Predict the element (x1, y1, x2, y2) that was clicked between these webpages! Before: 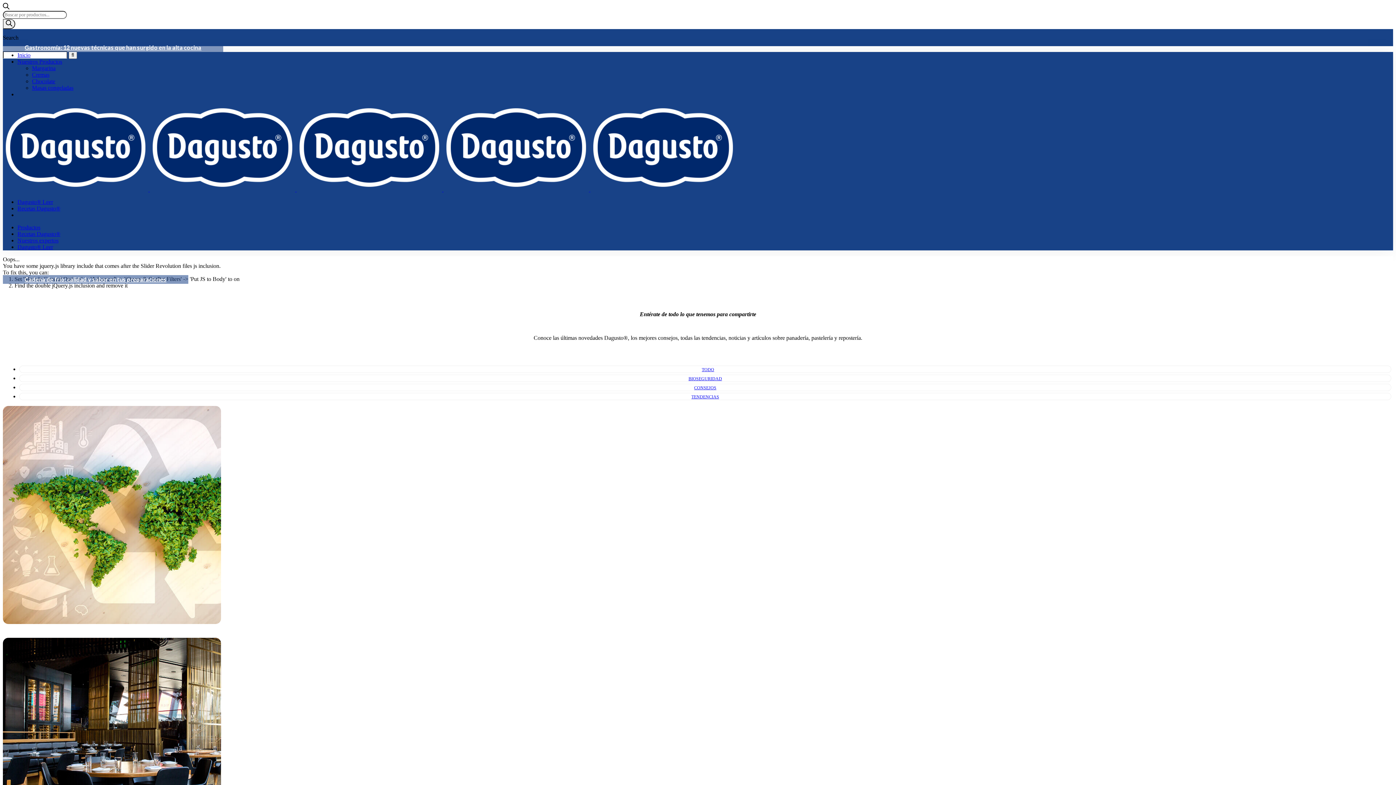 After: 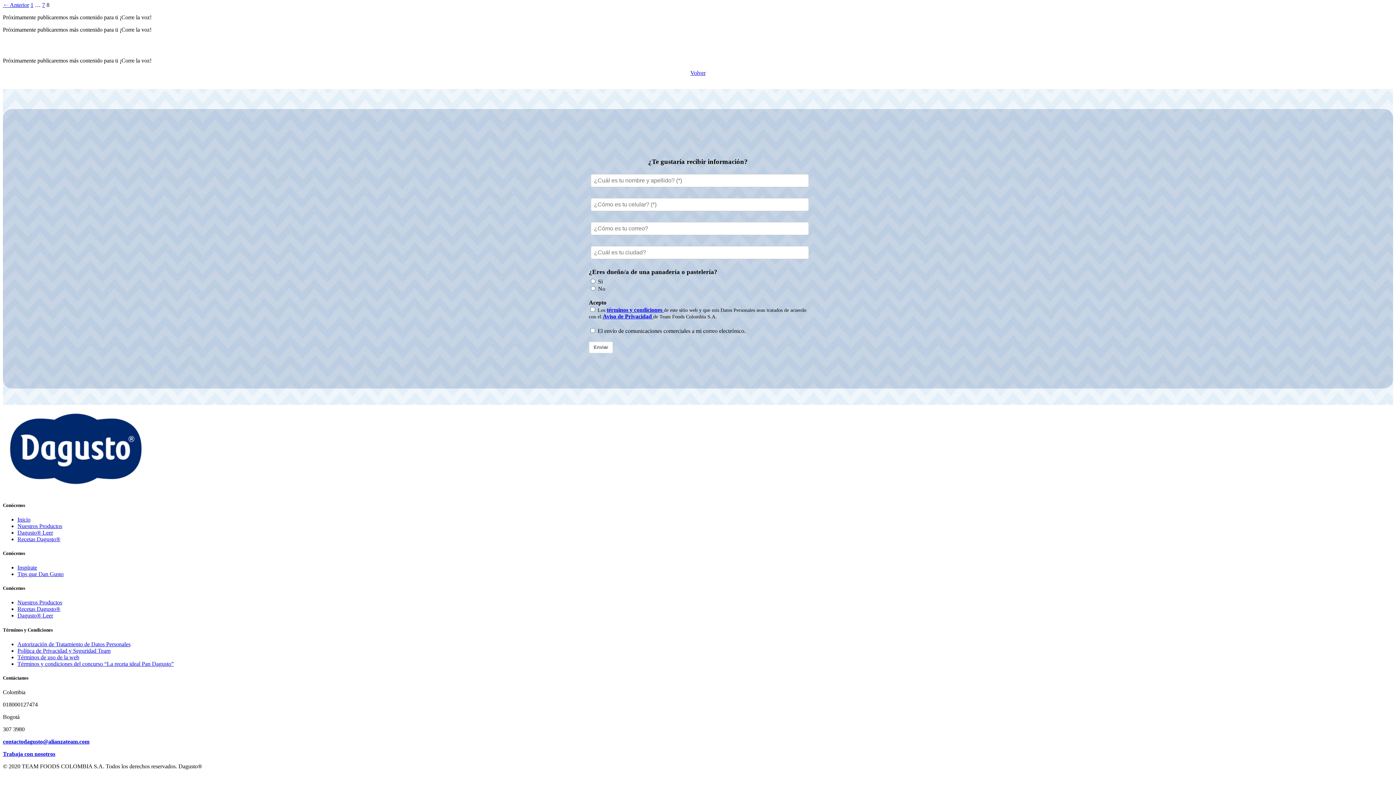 Action: label: BIOSEGURIDAD bbox: (688, 376, 722, 381)